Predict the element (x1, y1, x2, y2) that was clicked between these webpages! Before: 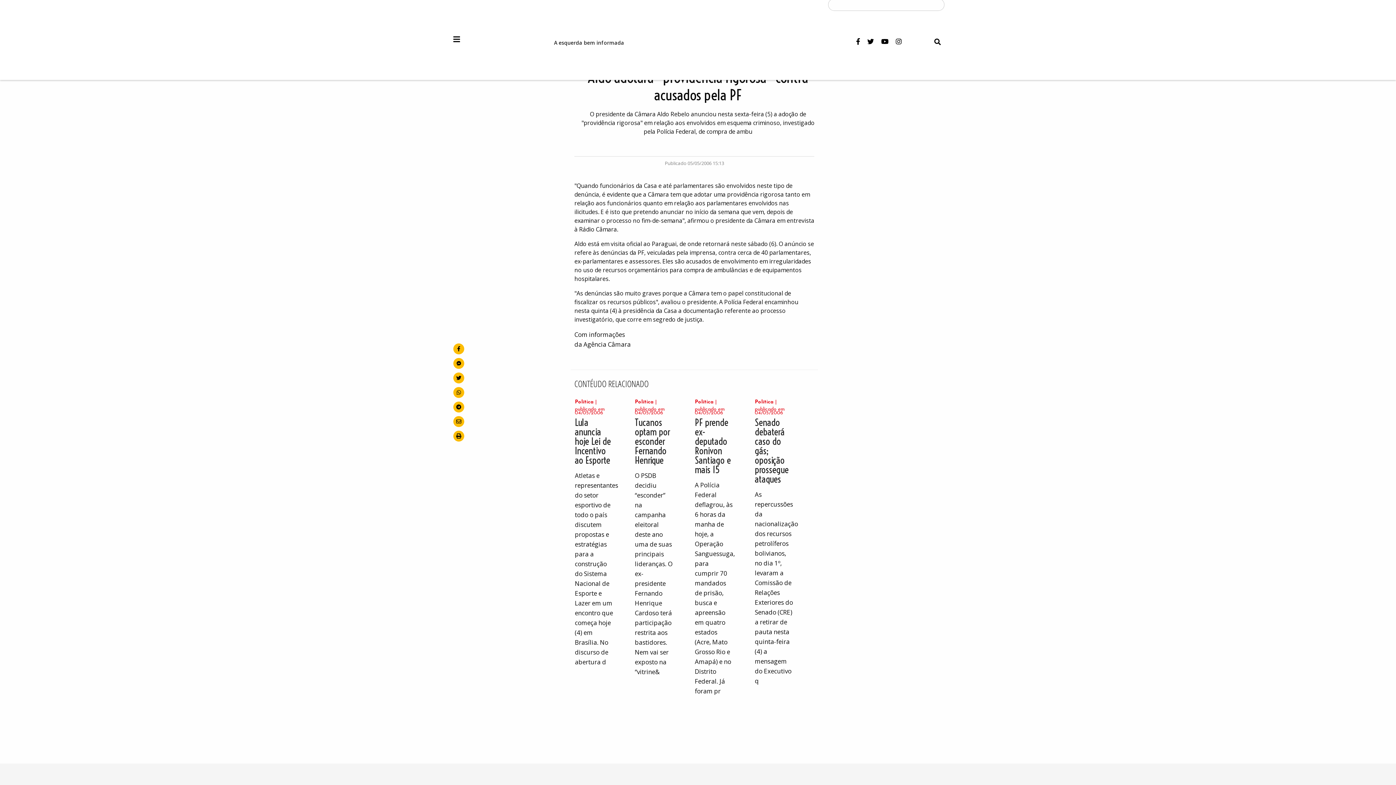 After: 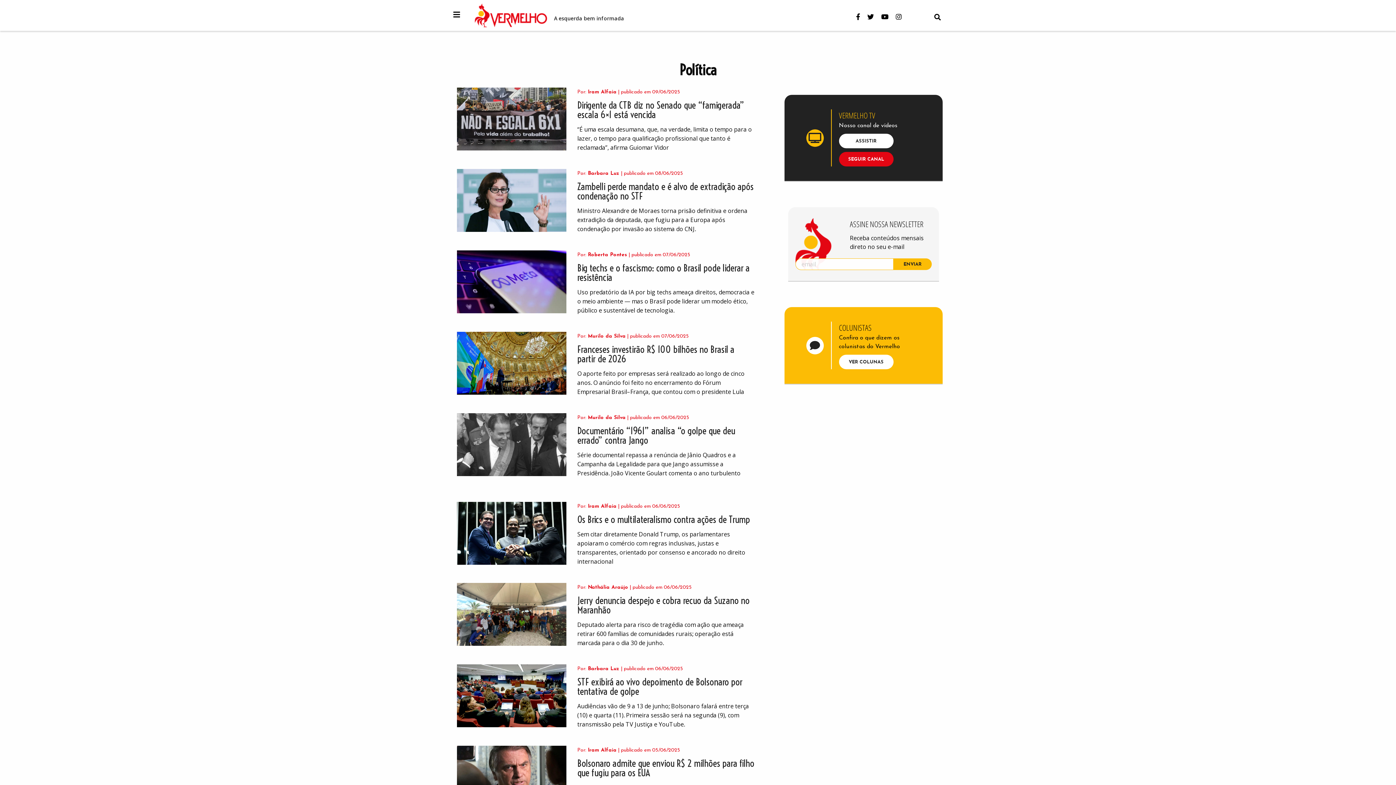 Action: bbox: (574, 399, 593, 405) label: Política